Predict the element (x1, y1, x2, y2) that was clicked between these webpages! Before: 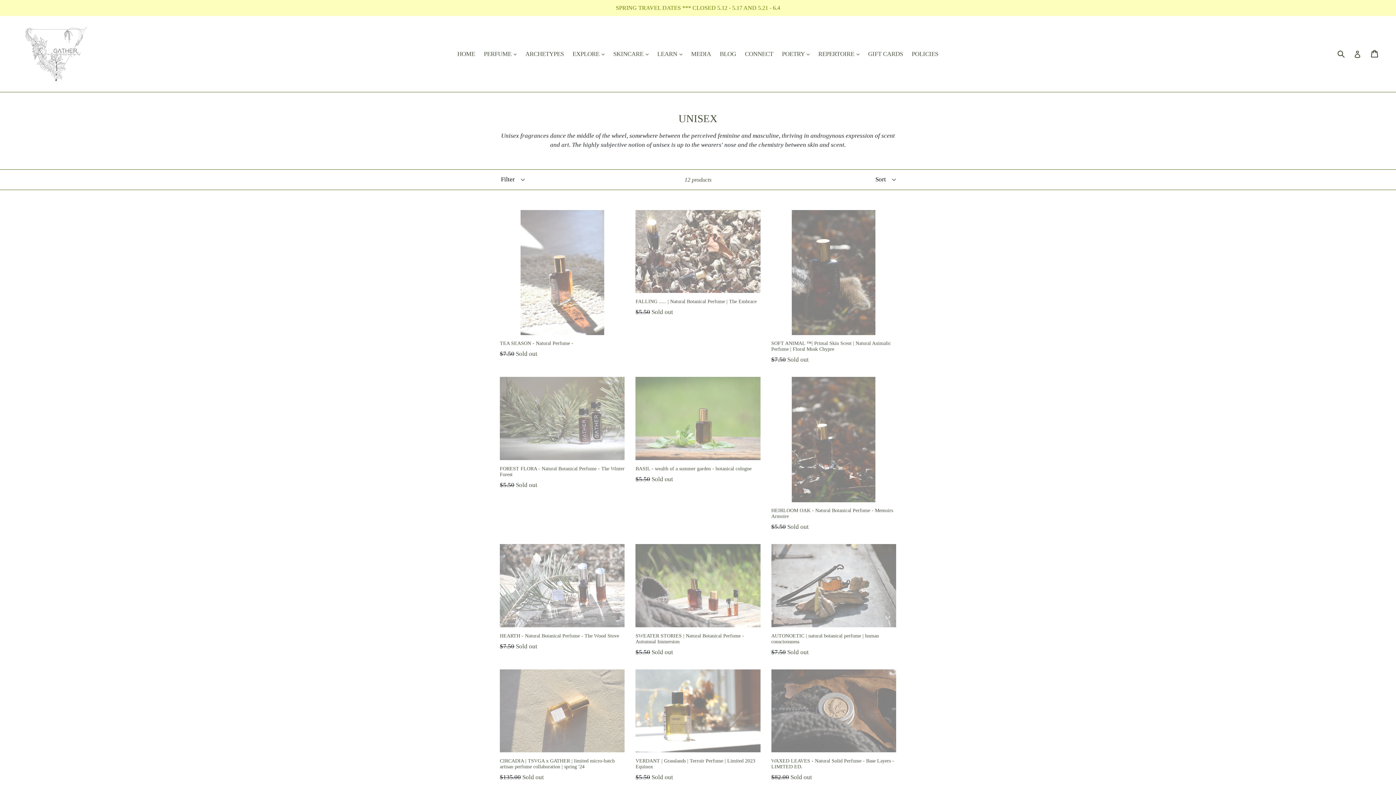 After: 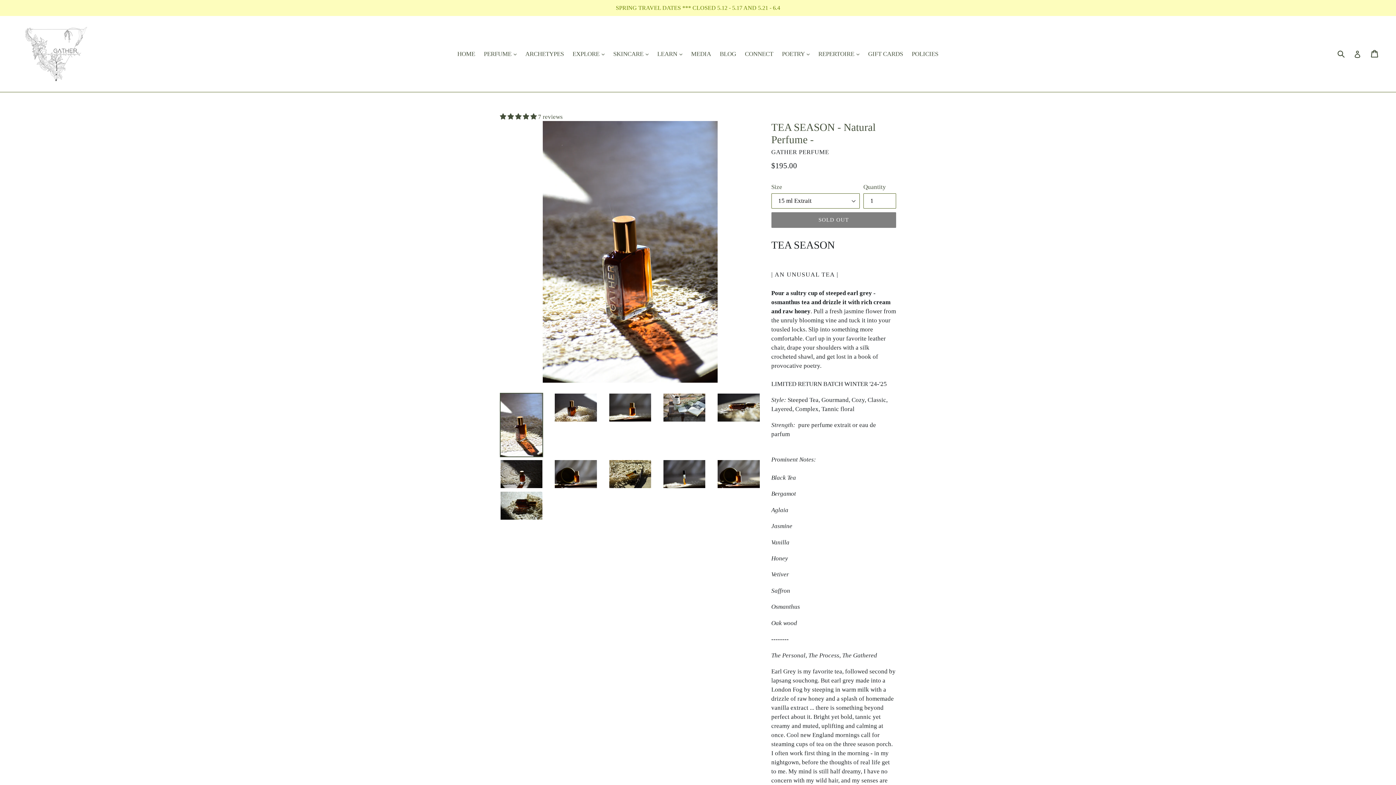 Action: label: TEA SEASON - Natural Perfume -
$7.50 Sold out bbox: (500, 210, 624, 358)